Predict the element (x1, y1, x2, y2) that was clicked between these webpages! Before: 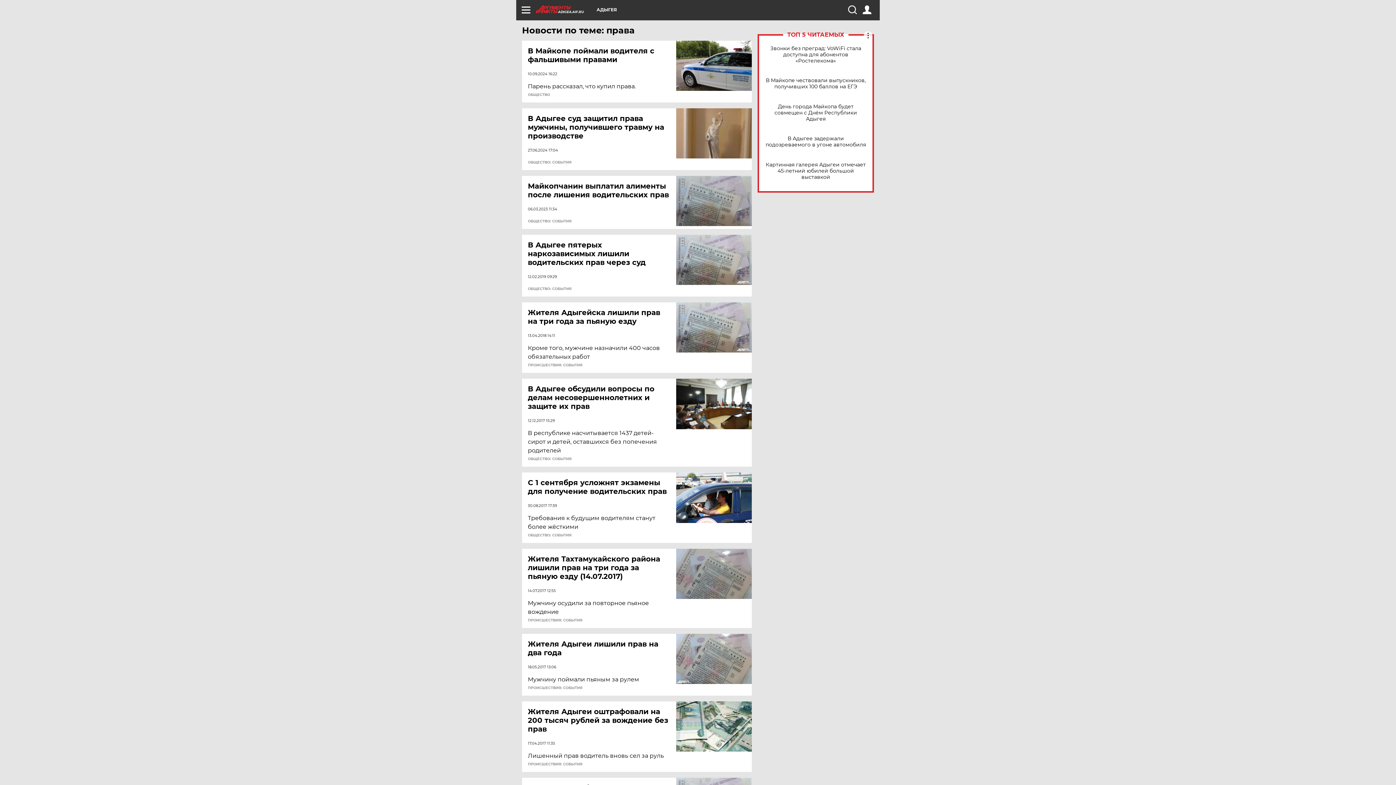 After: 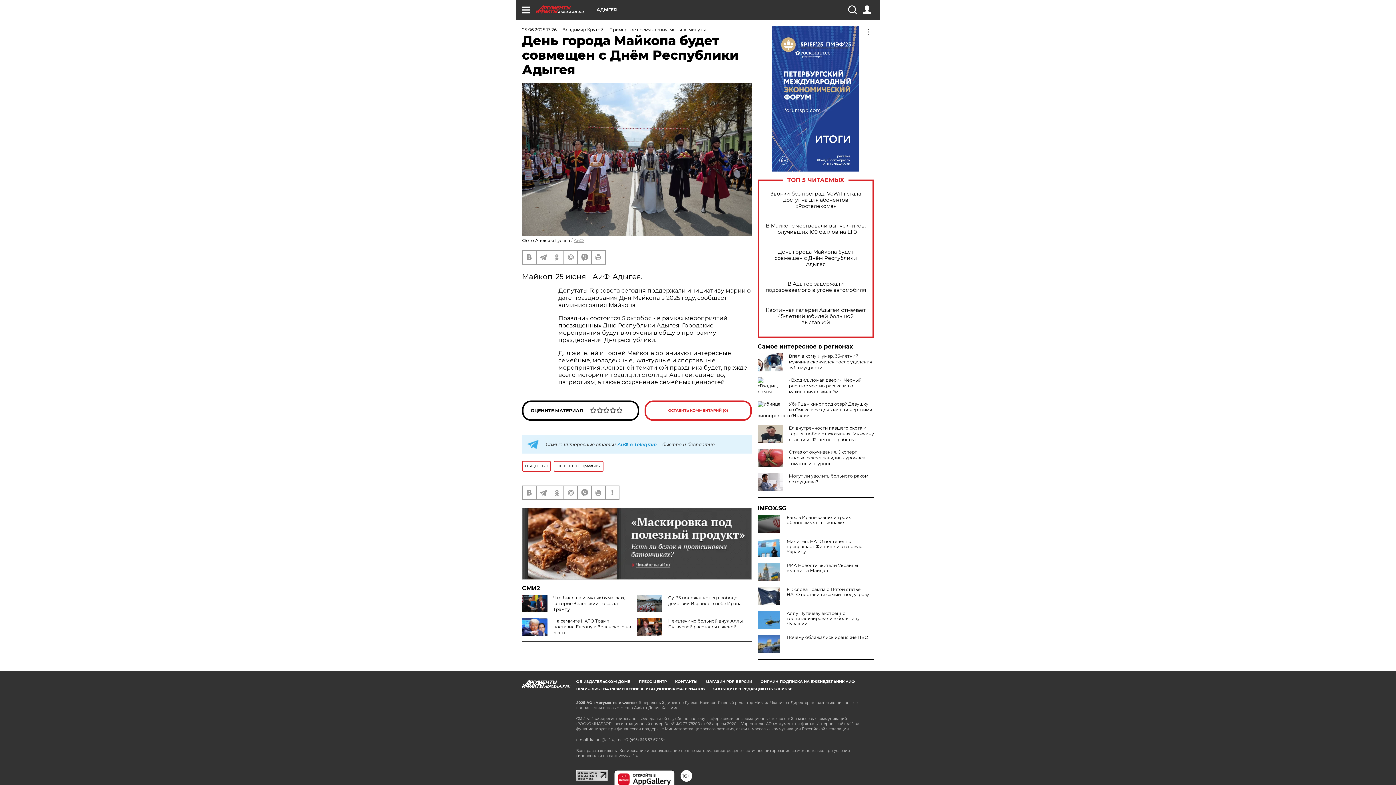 Action: bbox: (765, 103, 866, 122) label: День города Майкопа будет совмещен с Днём Республики Адыгея